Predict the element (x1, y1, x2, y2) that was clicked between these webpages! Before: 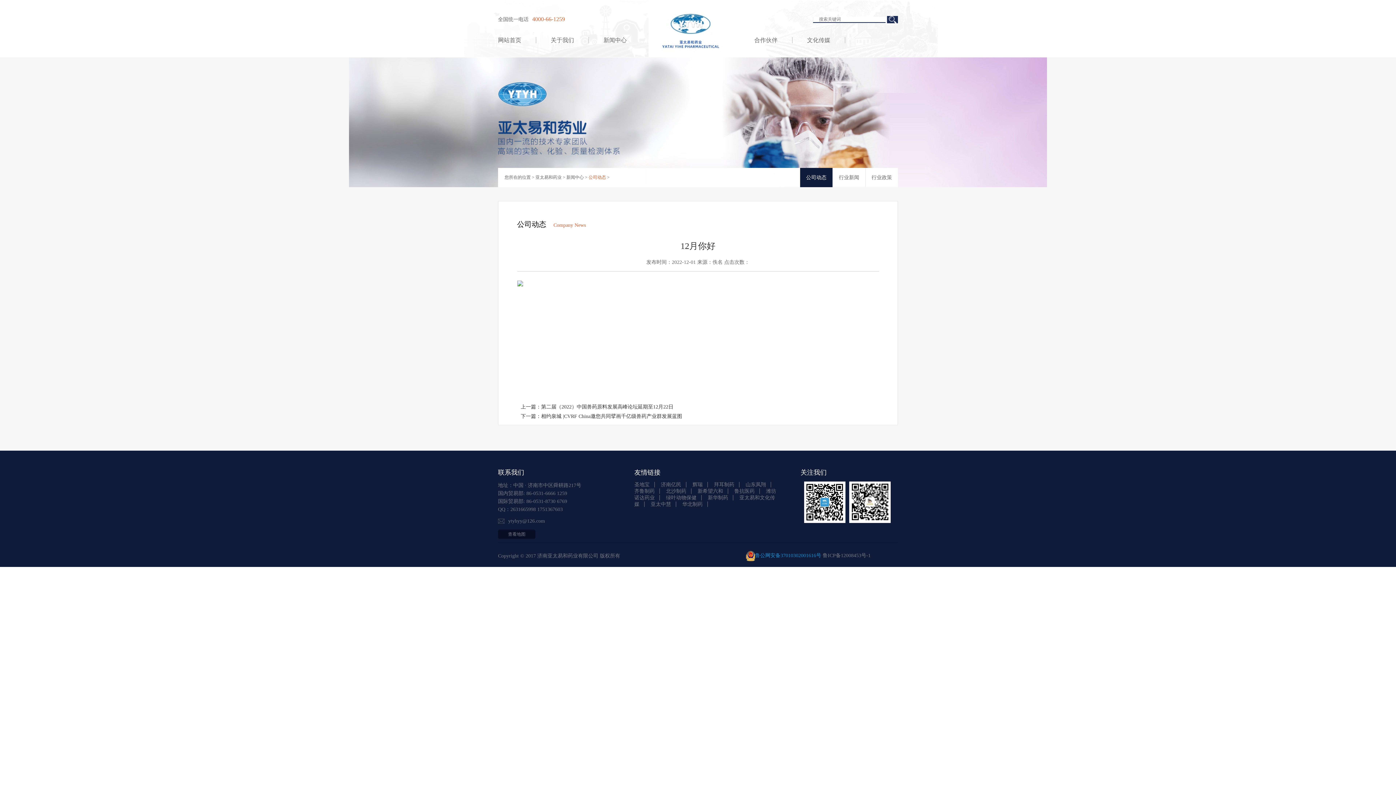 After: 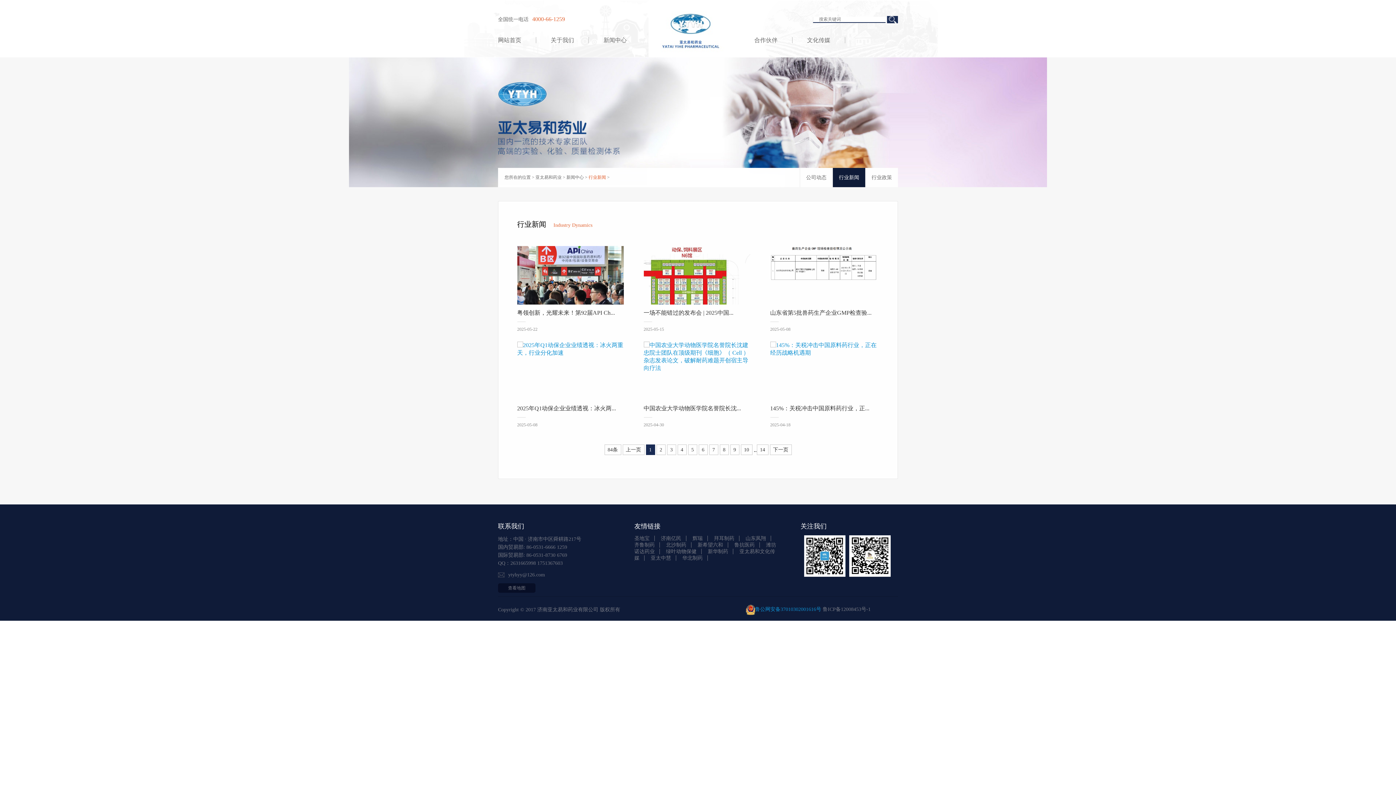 Action: bbox: (833, 168, 865, 187) label: 行业新闻